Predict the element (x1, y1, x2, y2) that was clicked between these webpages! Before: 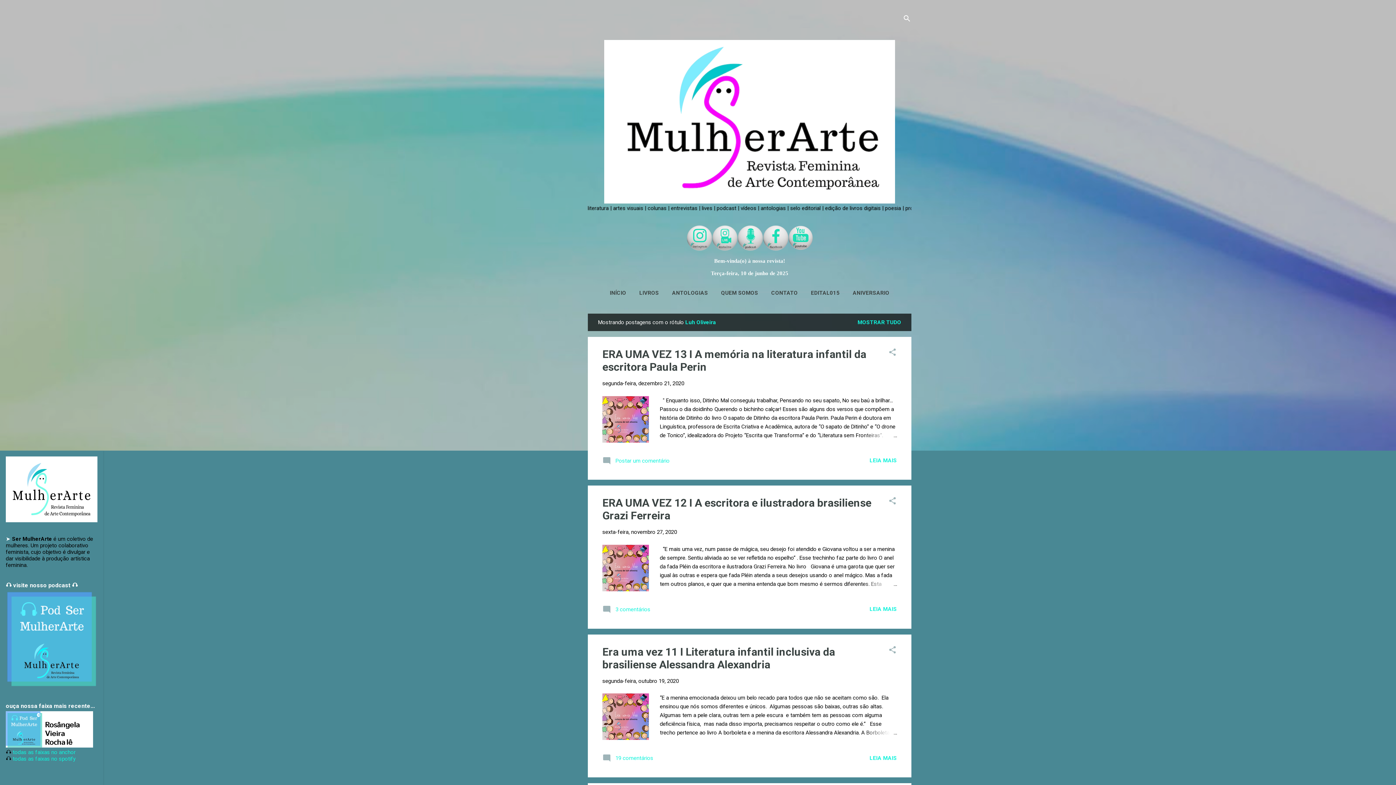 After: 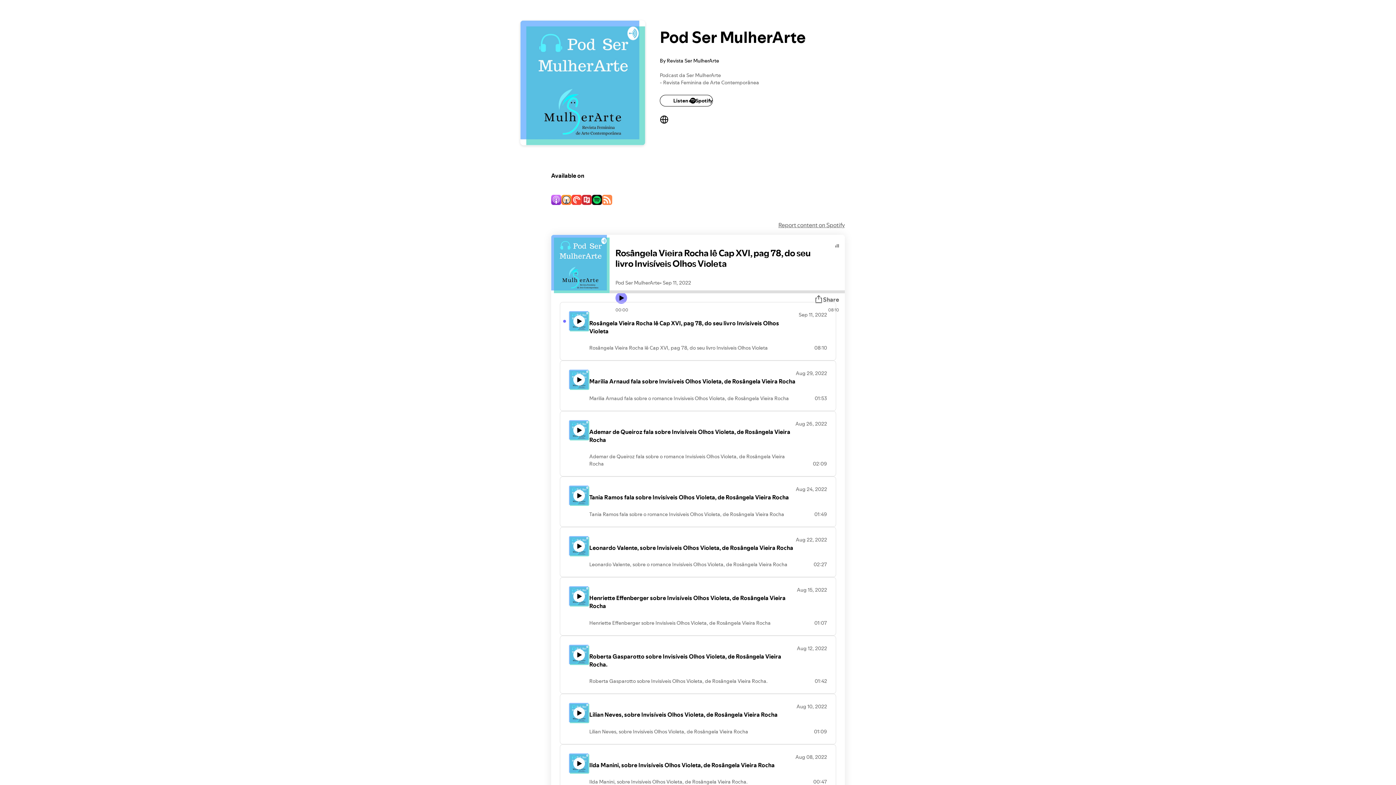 Action: bbox: (12, 749, 75, 756) label: todas as faixas no anchor